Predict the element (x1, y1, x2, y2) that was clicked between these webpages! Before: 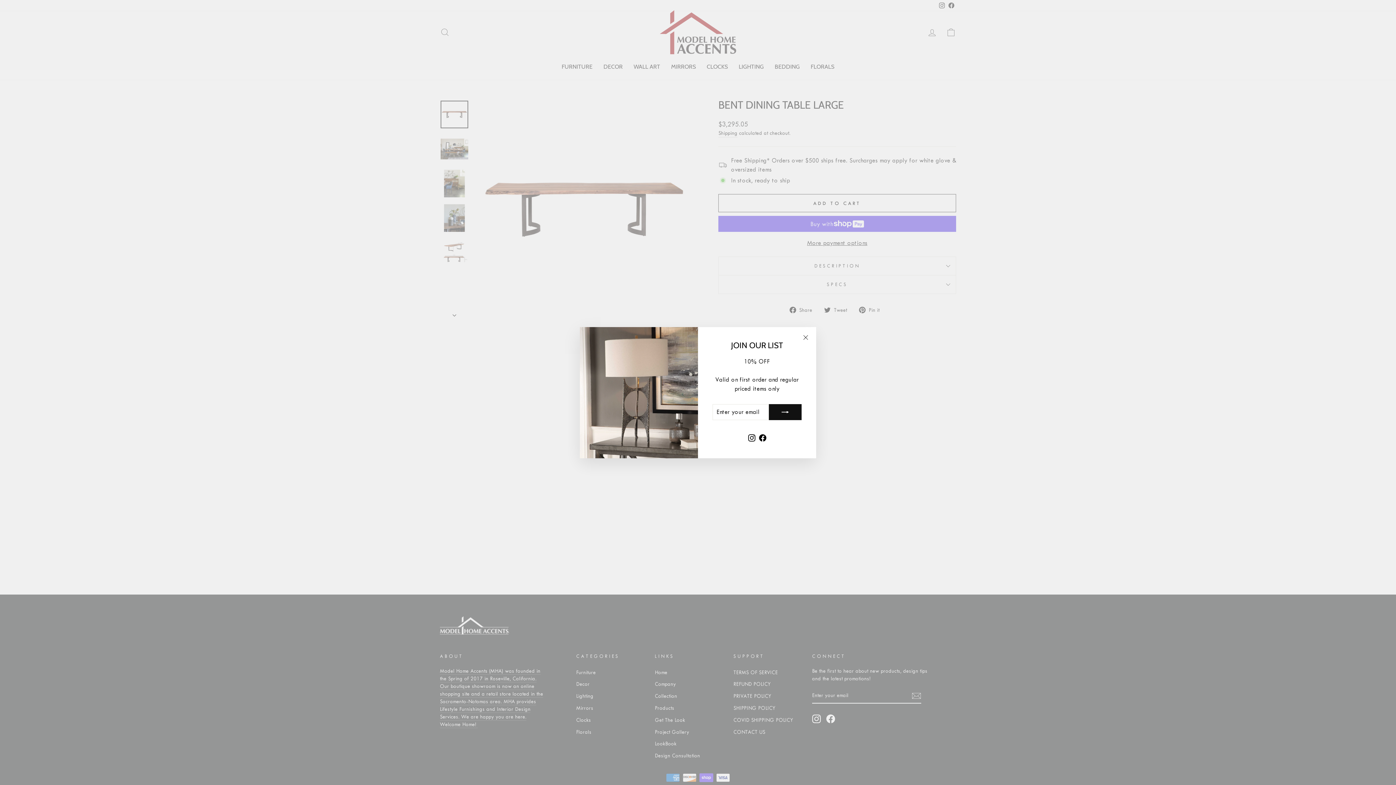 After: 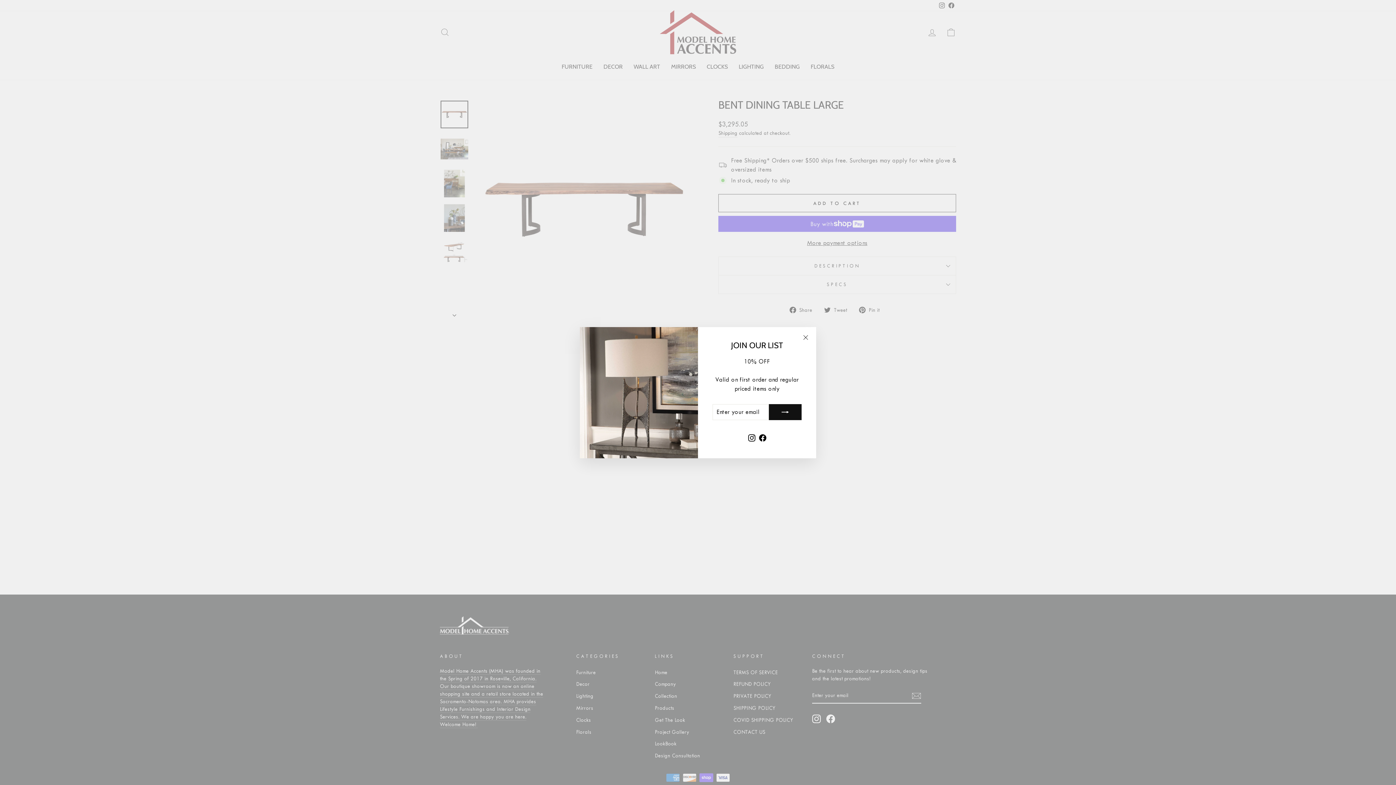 Action: bbox: (746, 431, 757, 443) label: Instagram